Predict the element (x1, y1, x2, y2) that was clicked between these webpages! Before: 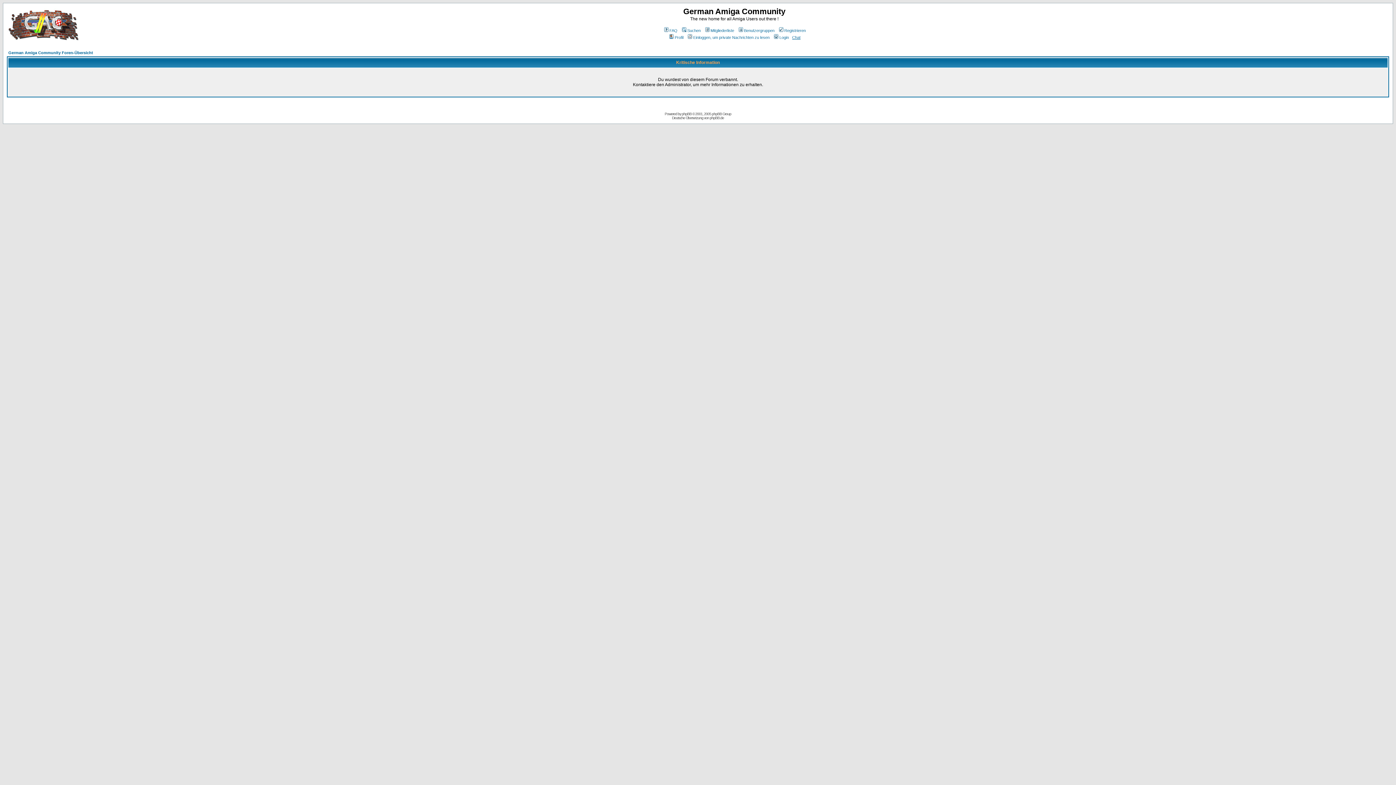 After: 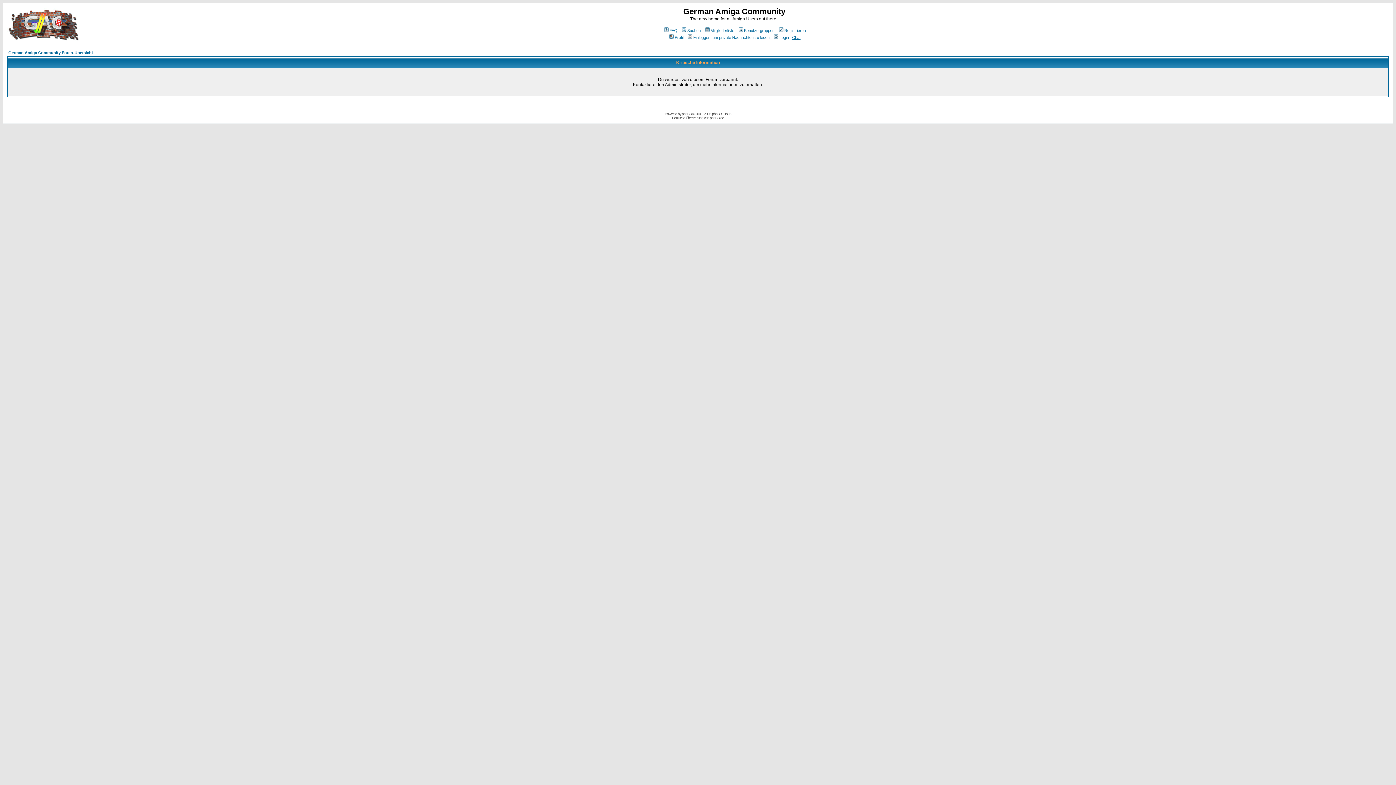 Action: label: Mitgliederliste bbox: (704, 28, 734, 32)